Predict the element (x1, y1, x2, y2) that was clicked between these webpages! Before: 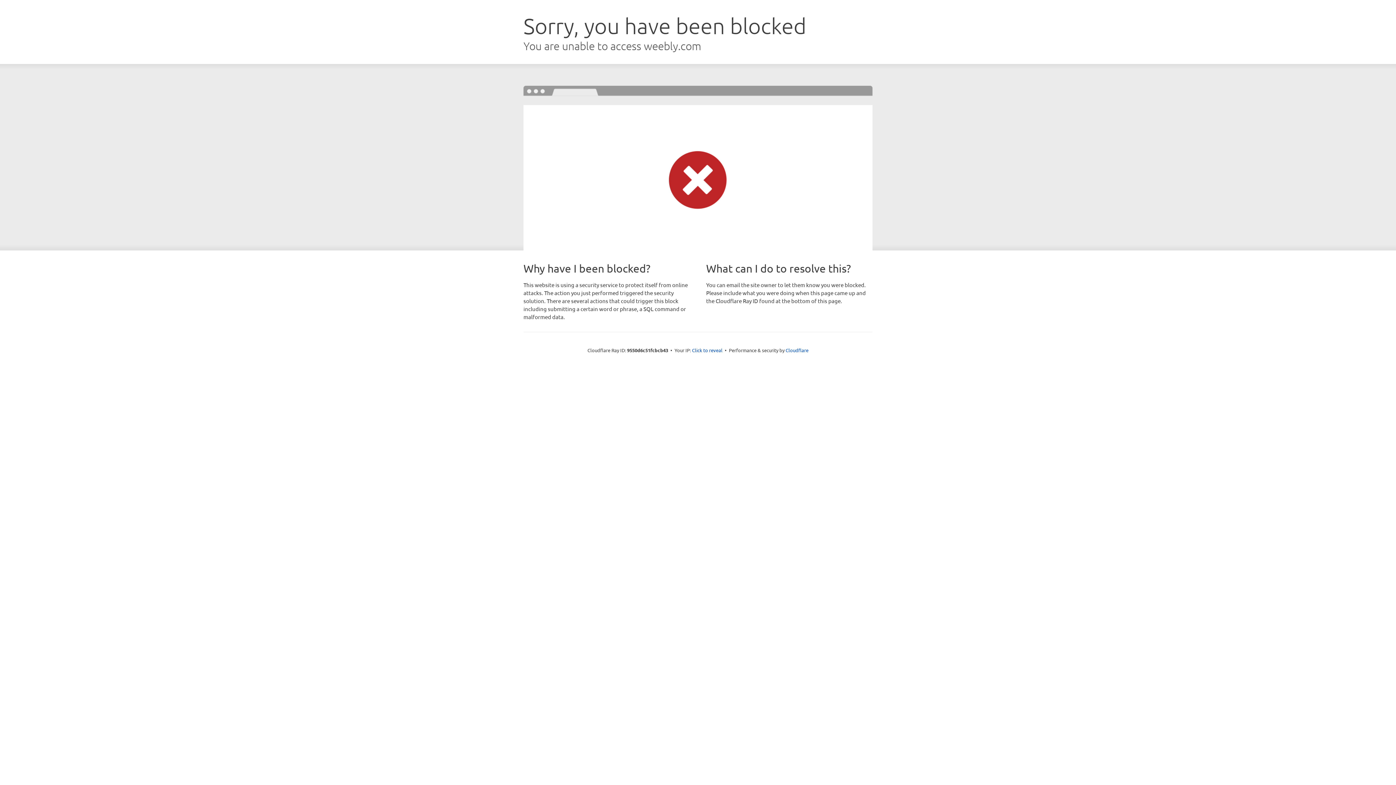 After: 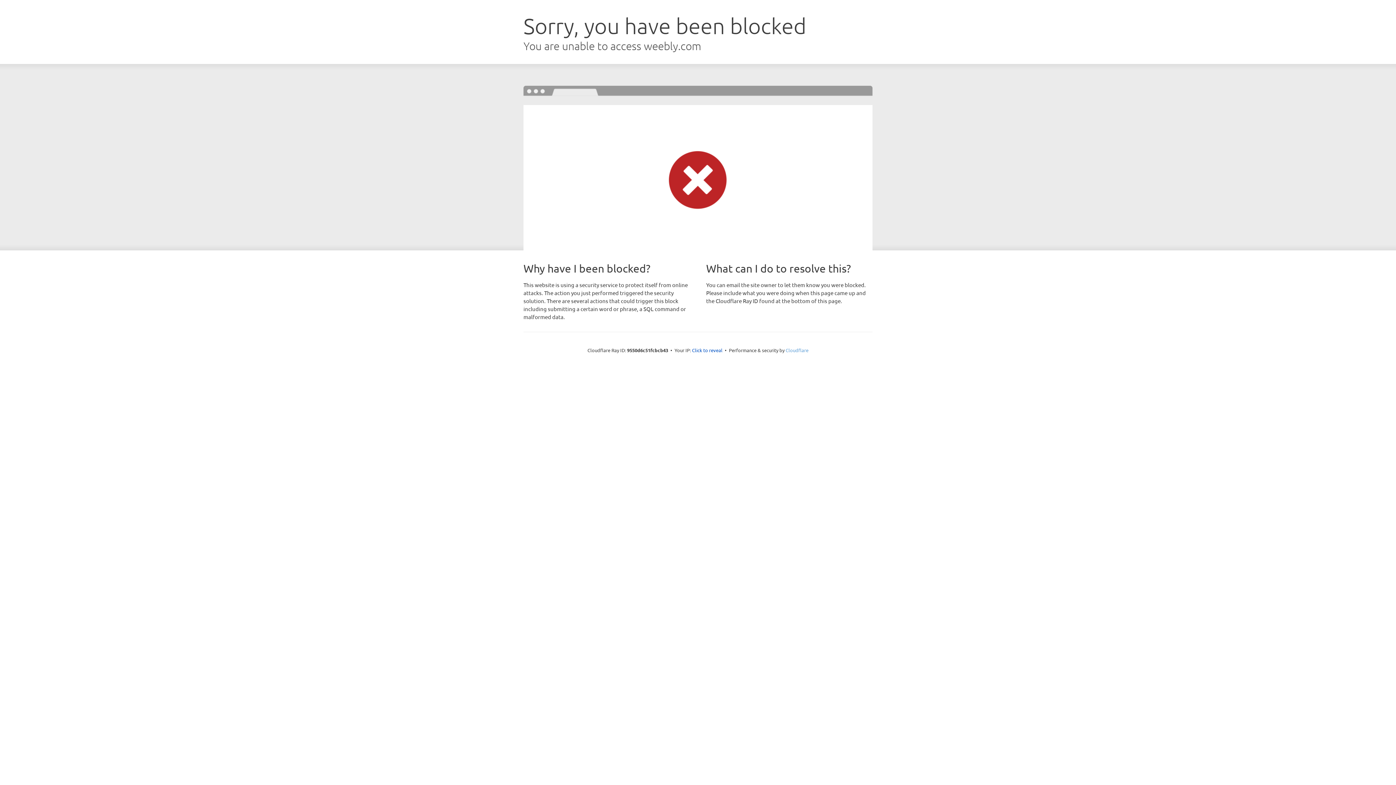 Action: bbox: (785, 347, 808, 353) label: Cloudflare